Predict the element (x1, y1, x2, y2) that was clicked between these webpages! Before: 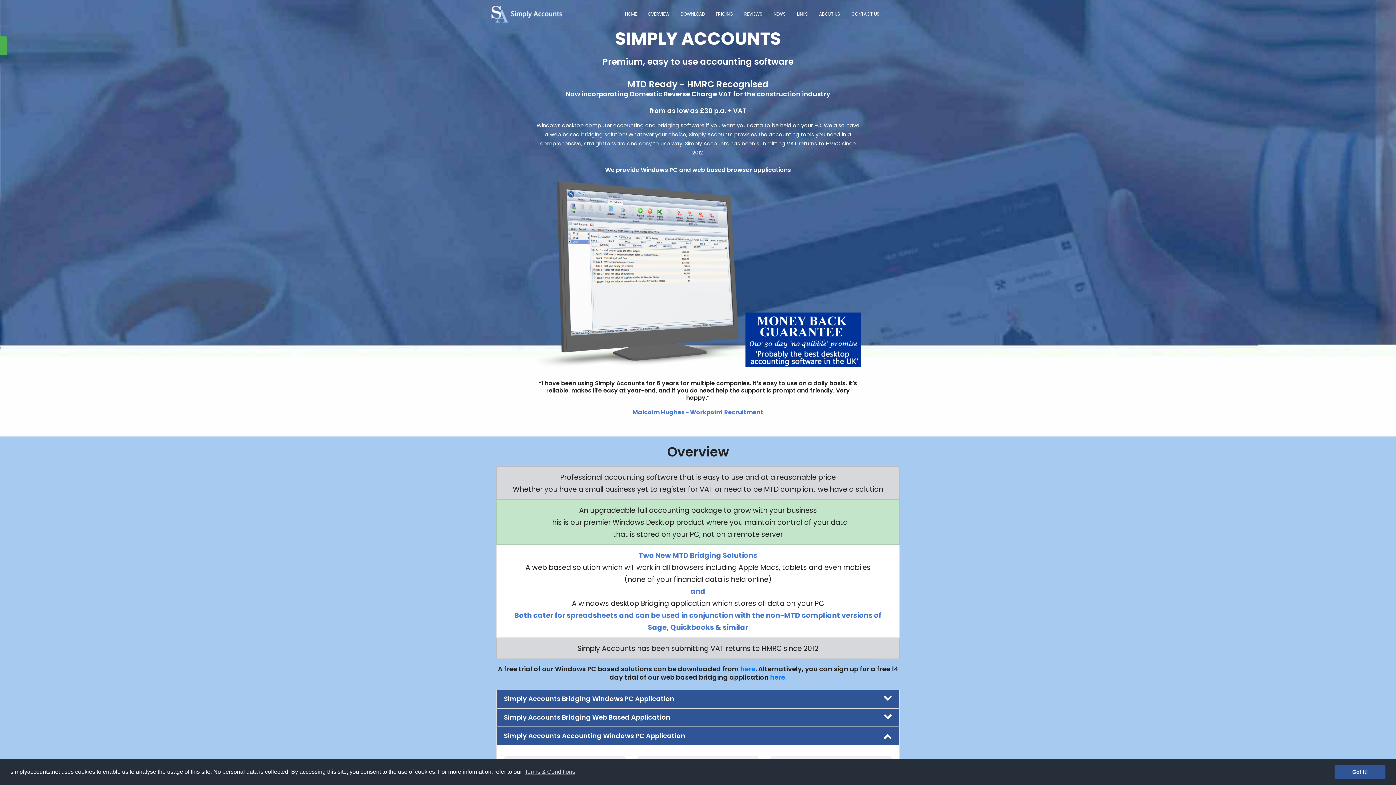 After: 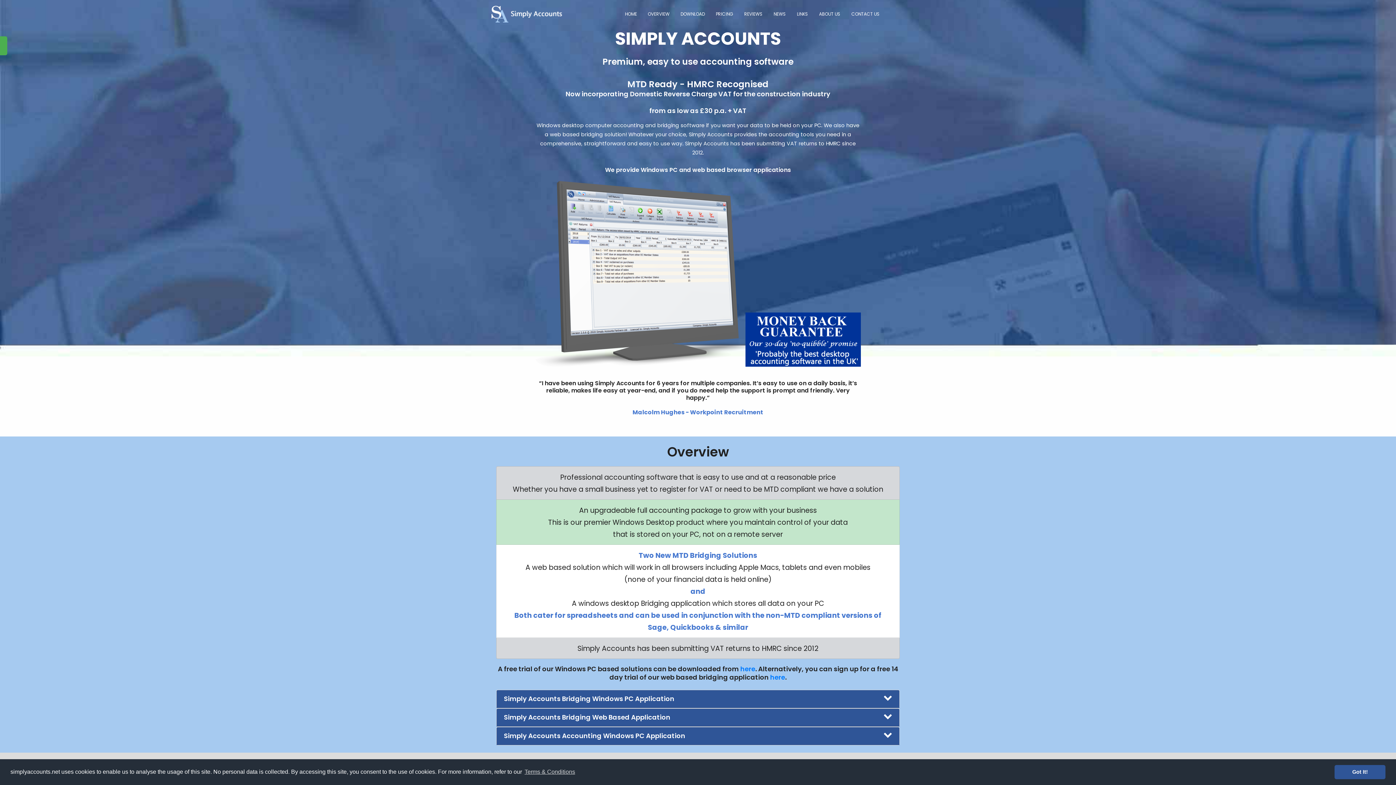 Action: bbox: (504, 732, 892, 740) label: Simply Accounts Accounting Windows PC Application